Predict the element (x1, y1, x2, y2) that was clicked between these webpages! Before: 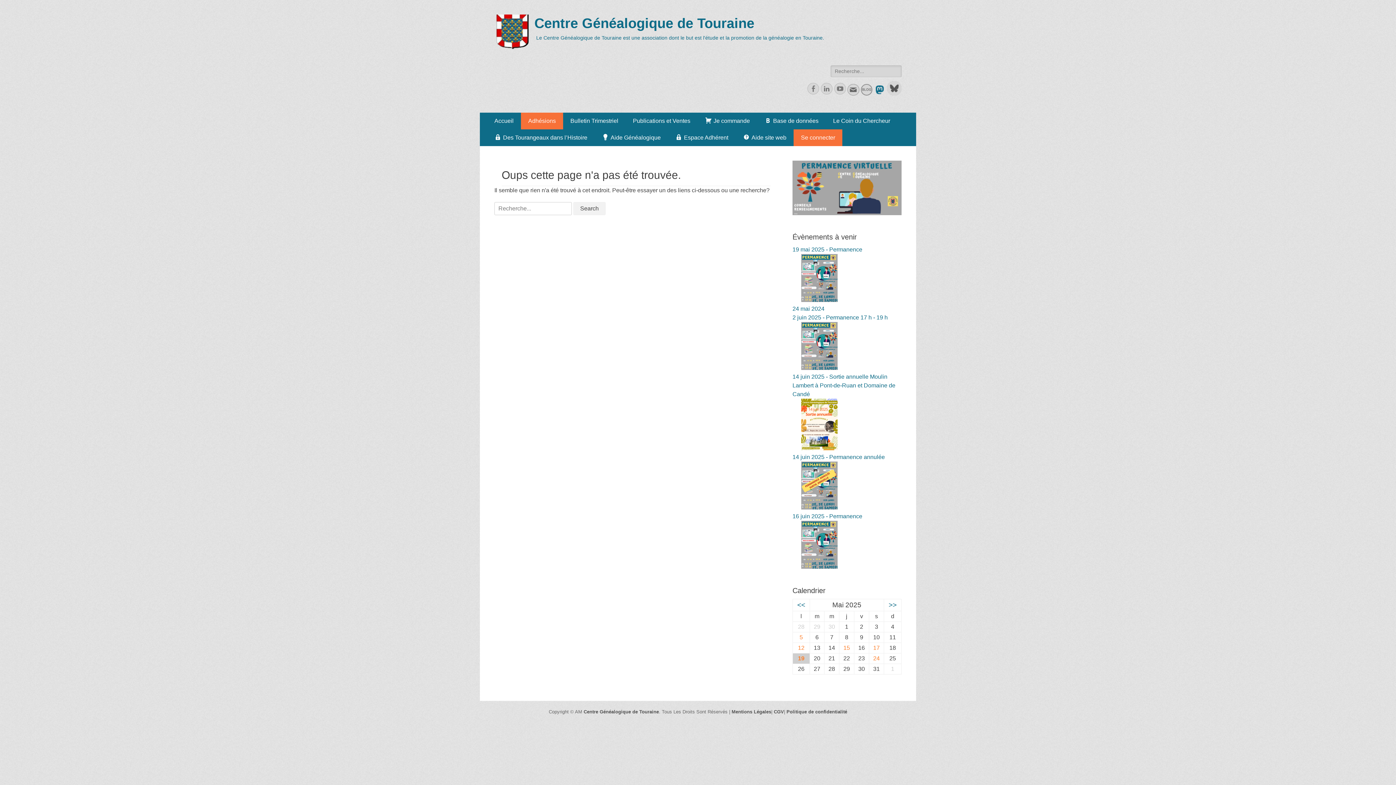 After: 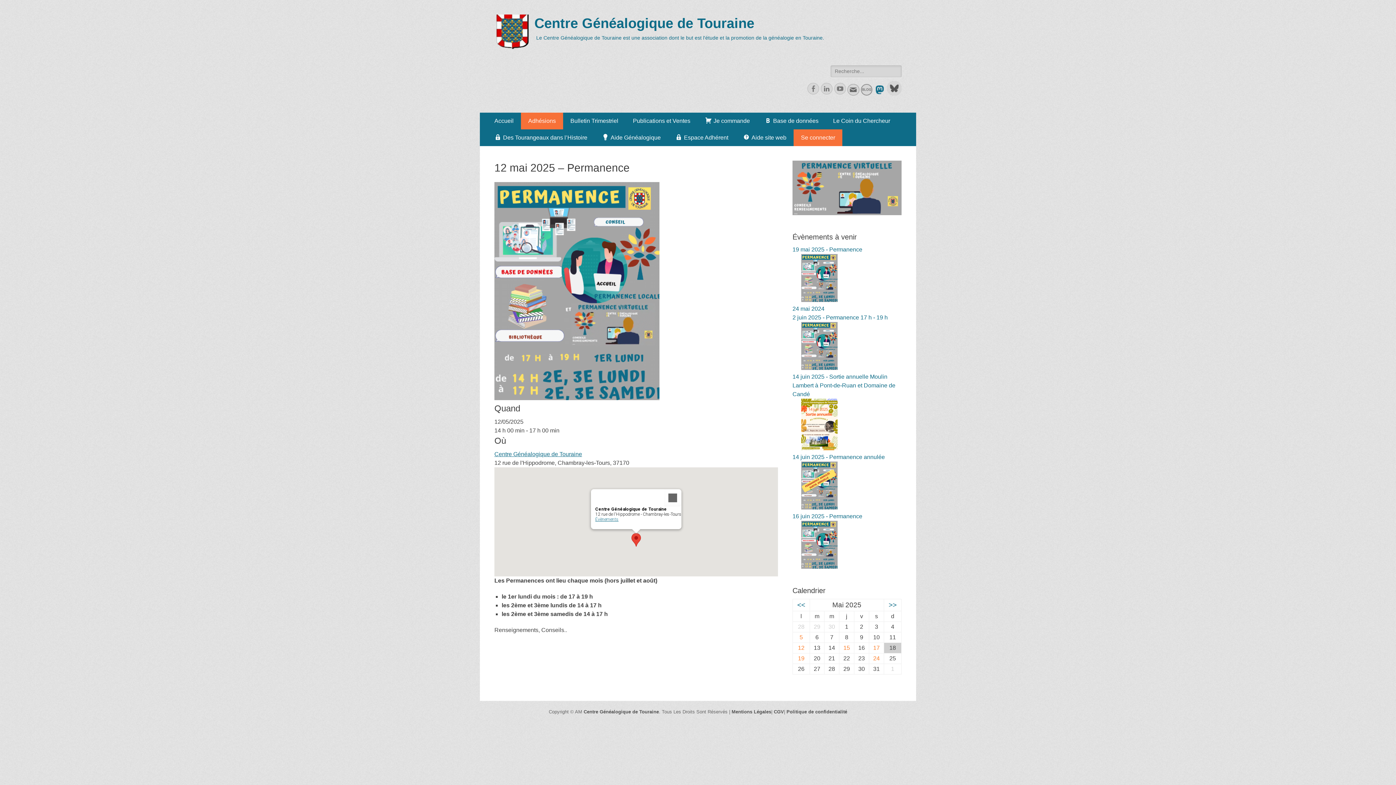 Action: bbox: (798, 645, 804, 651) label: 12